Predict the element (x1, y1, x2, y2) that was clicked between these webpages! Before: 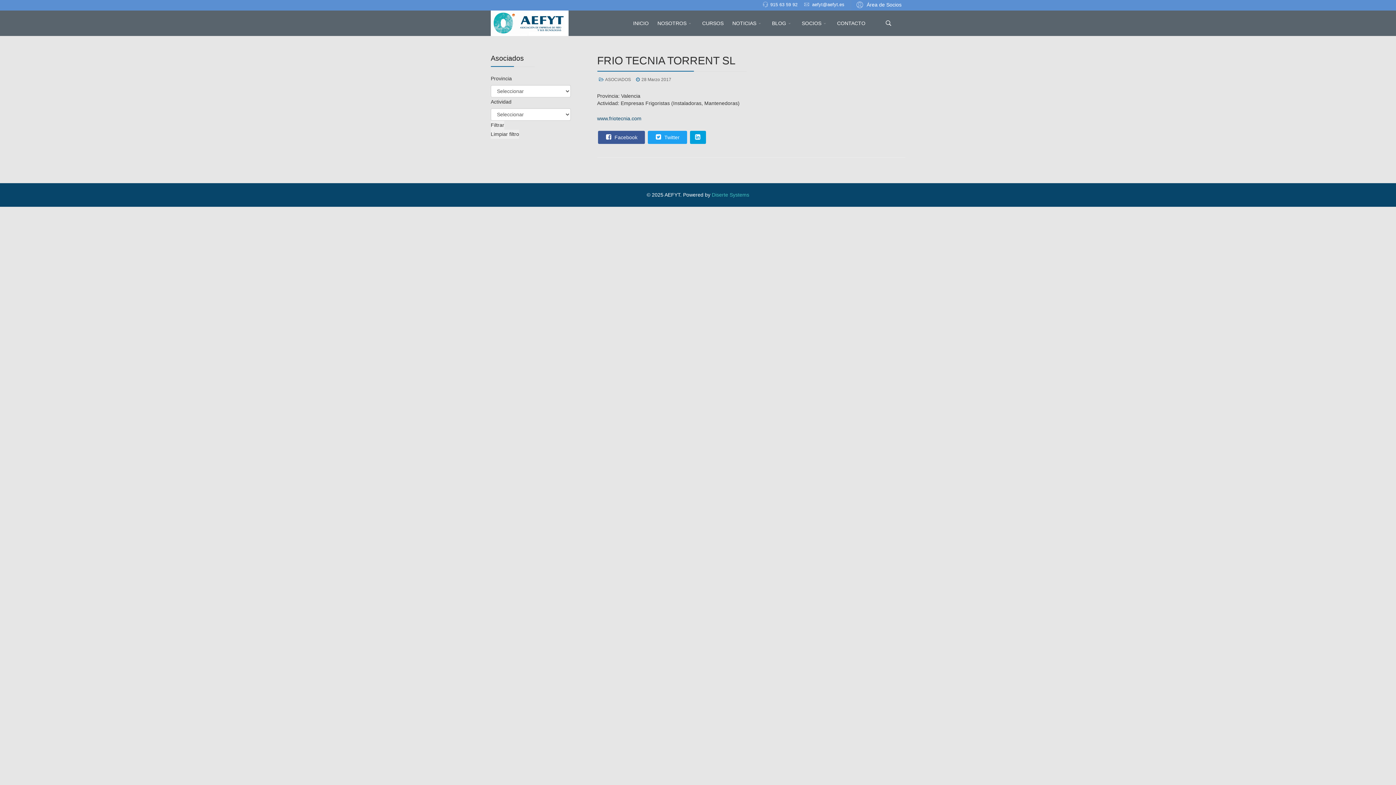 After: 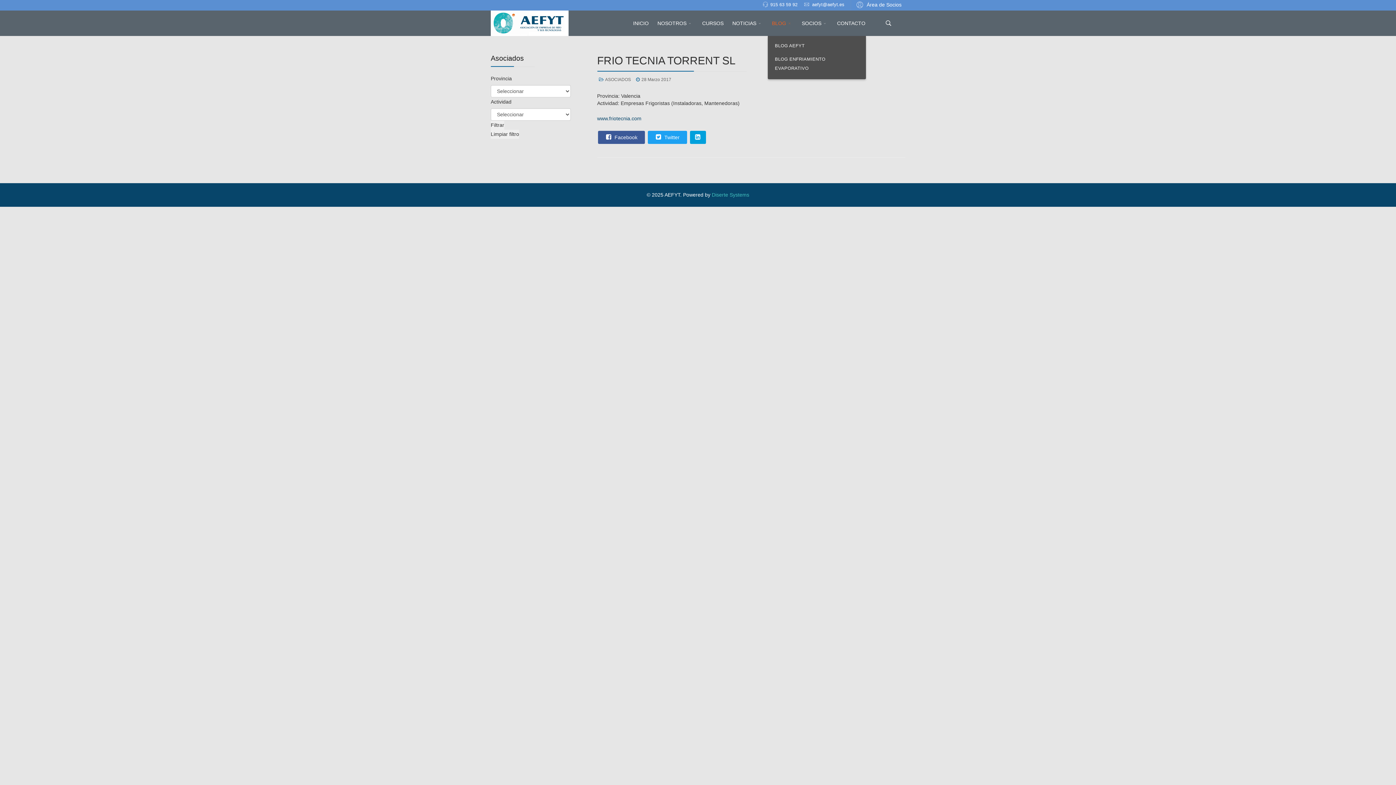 Action: label: BLOG bbox: (767, 10, 797, 36)